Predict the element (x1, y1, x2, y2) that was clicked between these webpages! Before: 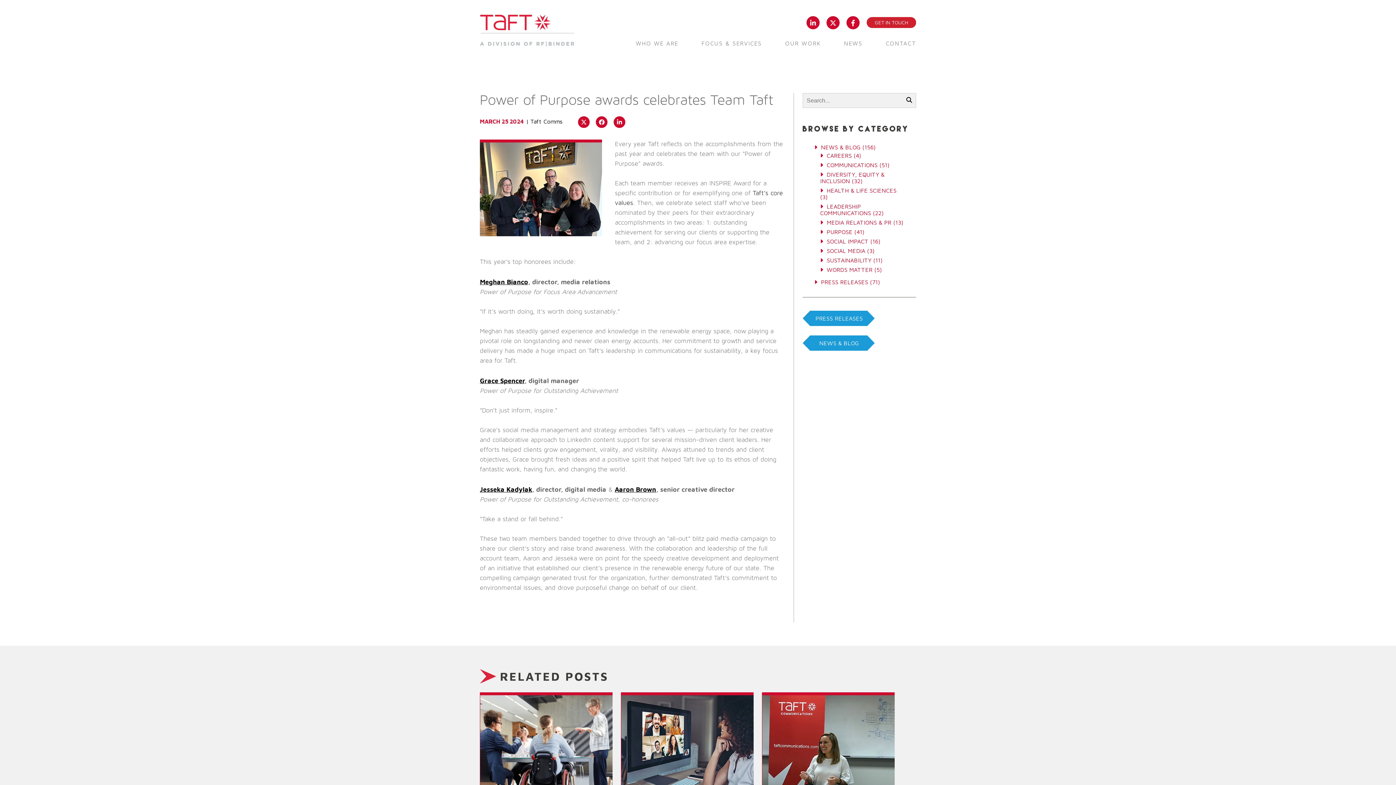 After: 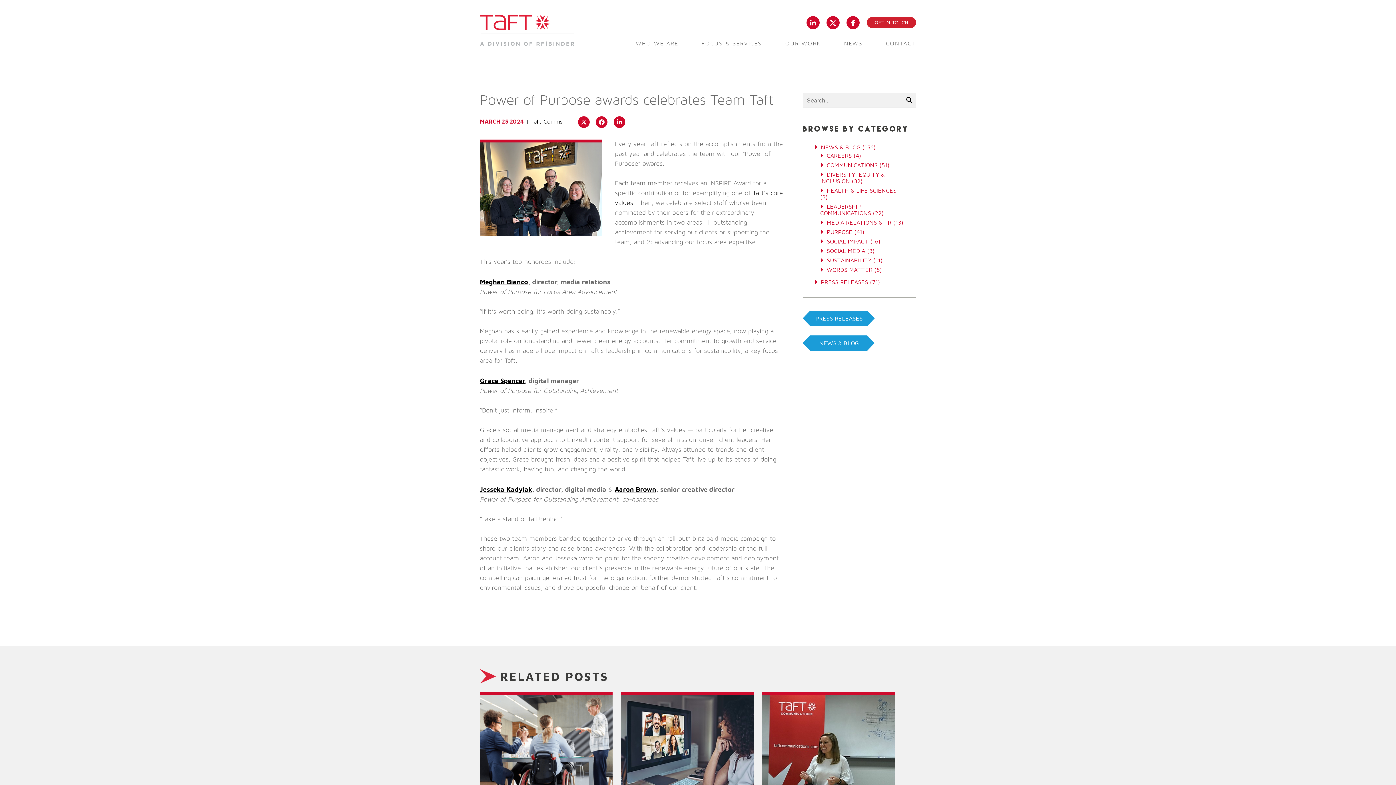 Action: bbox: (825, 18, 841, 25)